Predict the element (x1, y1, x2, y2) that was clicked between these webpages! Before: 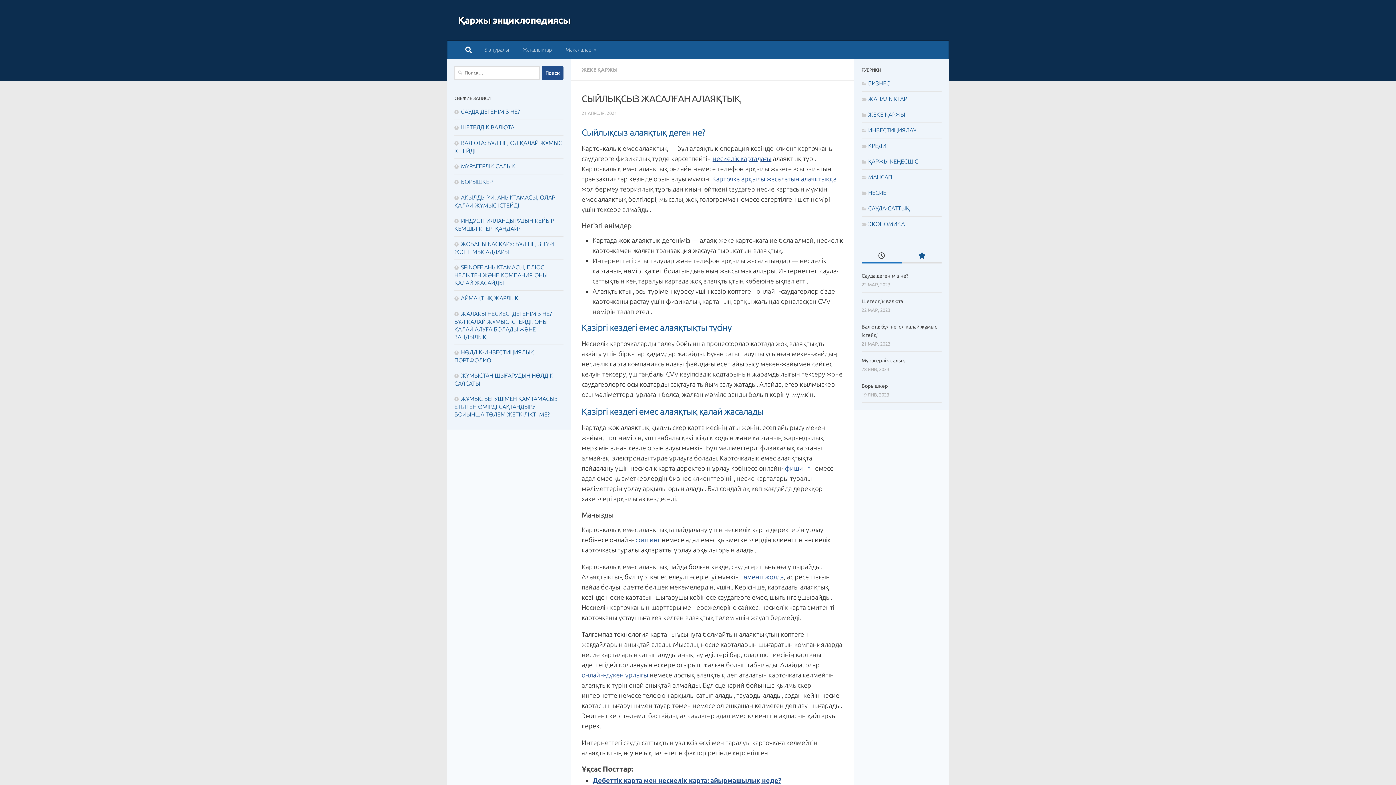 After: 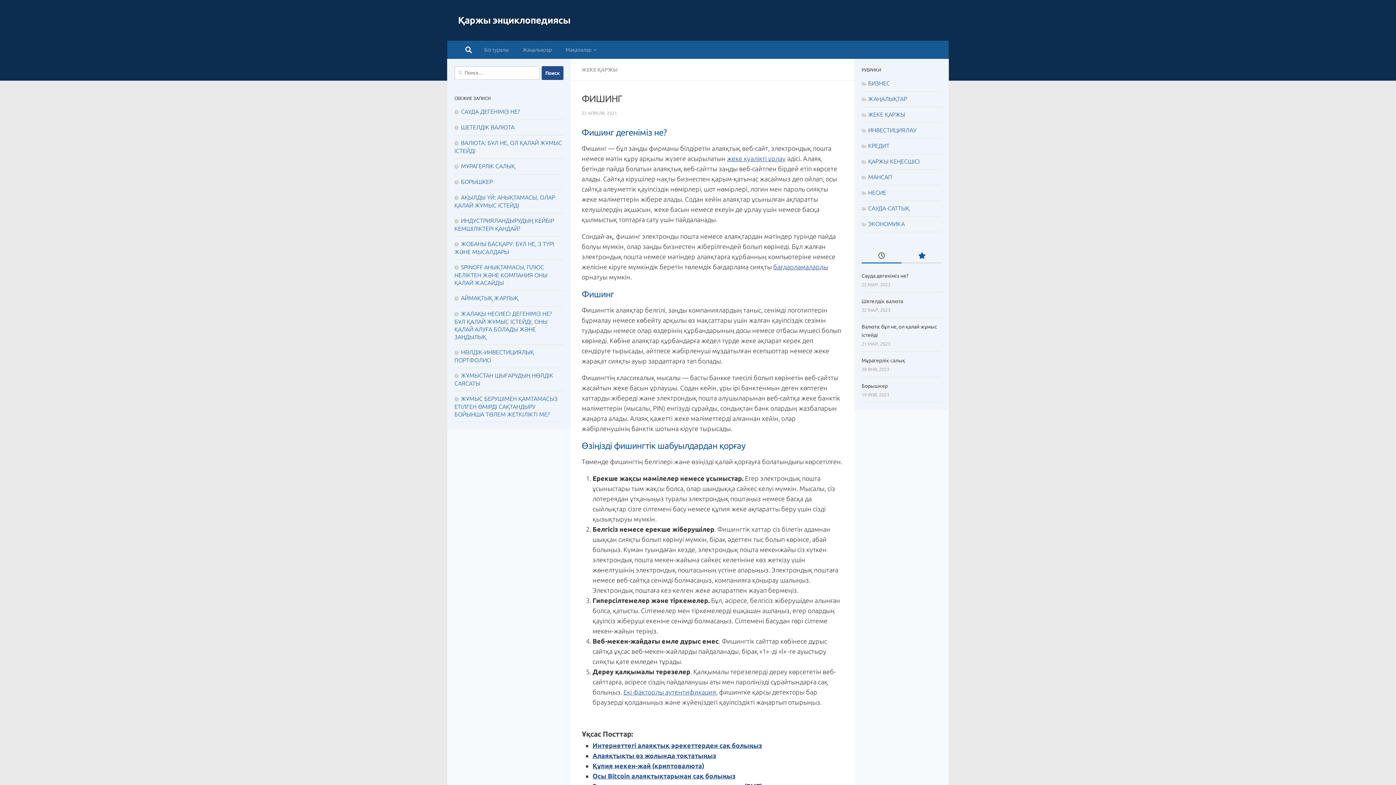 Action: label: фишинг bbox: (785, 464, 809, 472)